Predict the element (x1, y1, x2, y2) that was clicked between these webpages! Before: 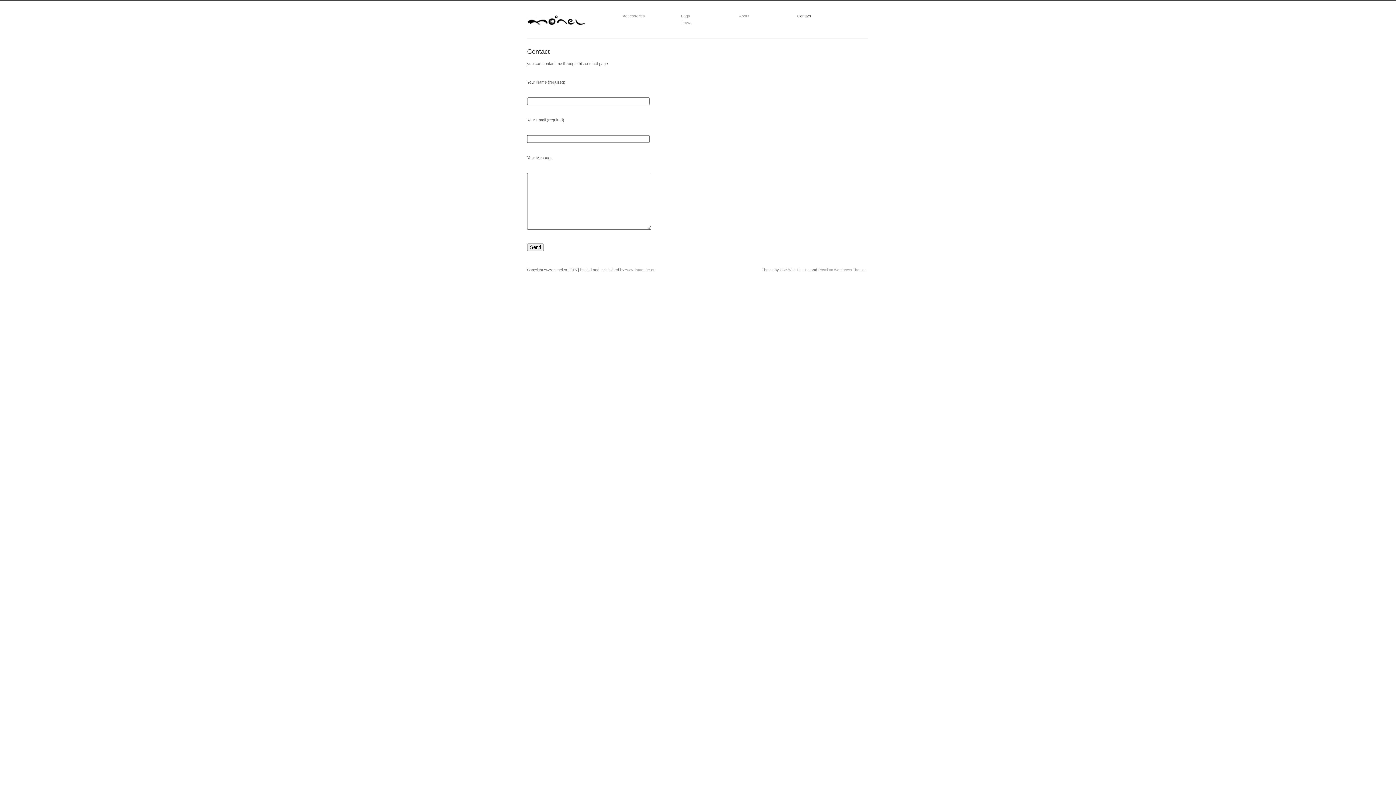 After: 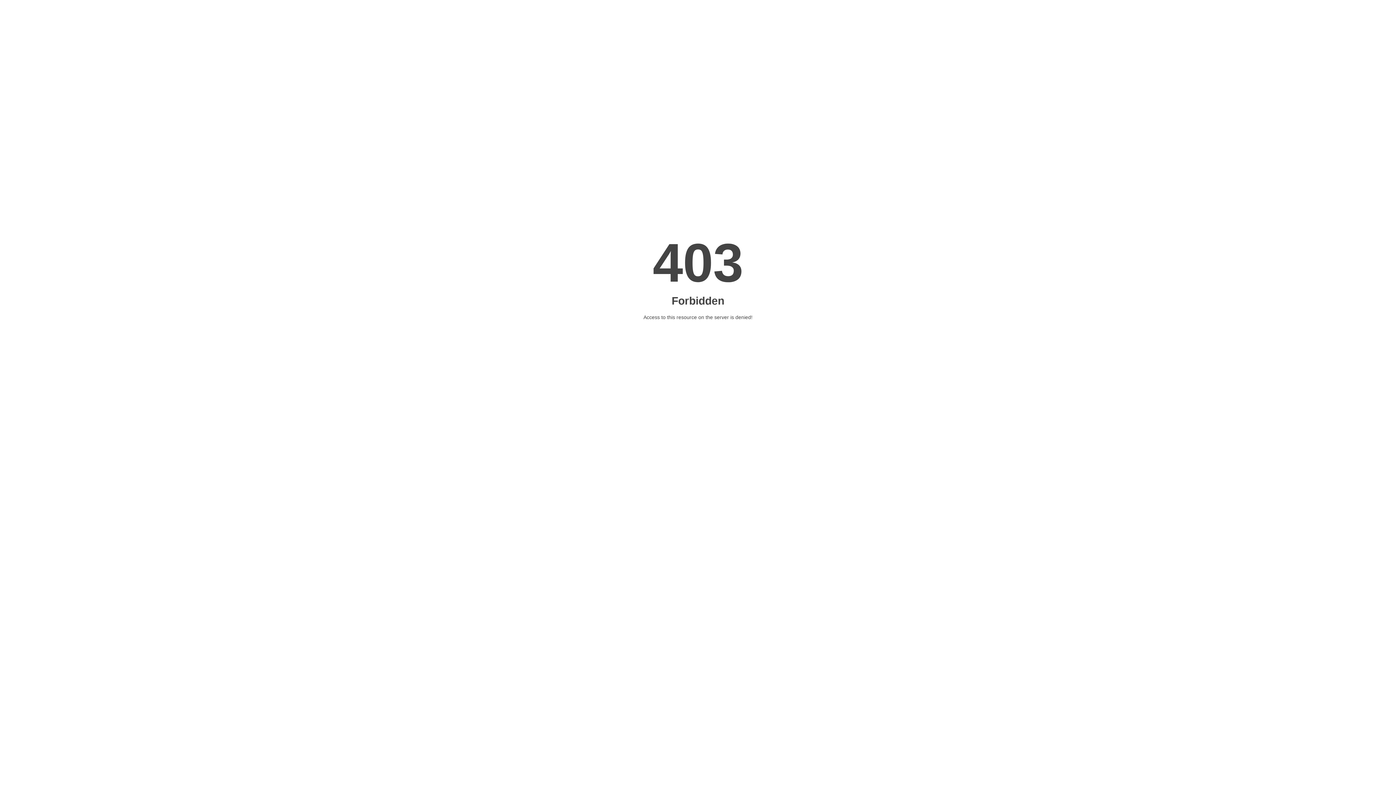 Action: label: USA Web Hosting  bbox: (780, 268, 810, 272)